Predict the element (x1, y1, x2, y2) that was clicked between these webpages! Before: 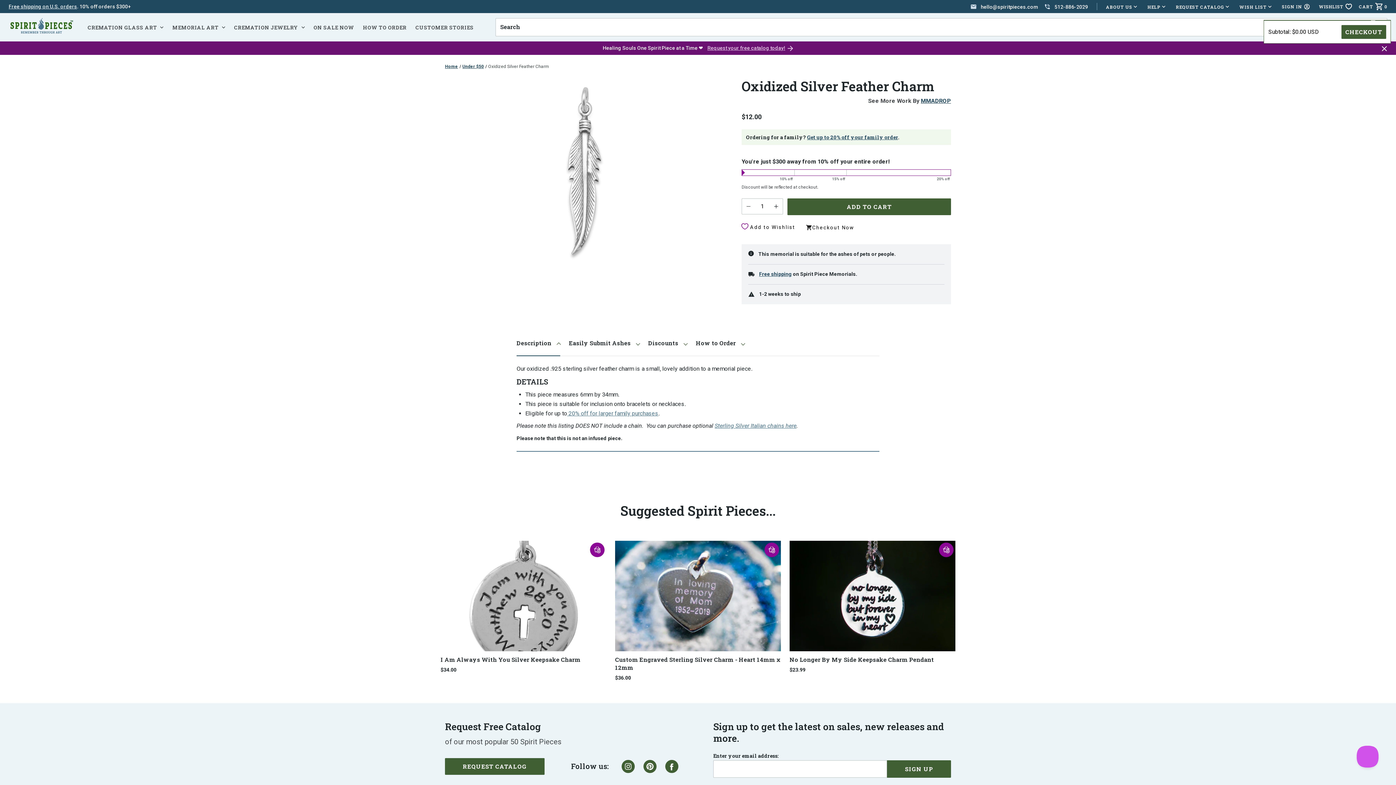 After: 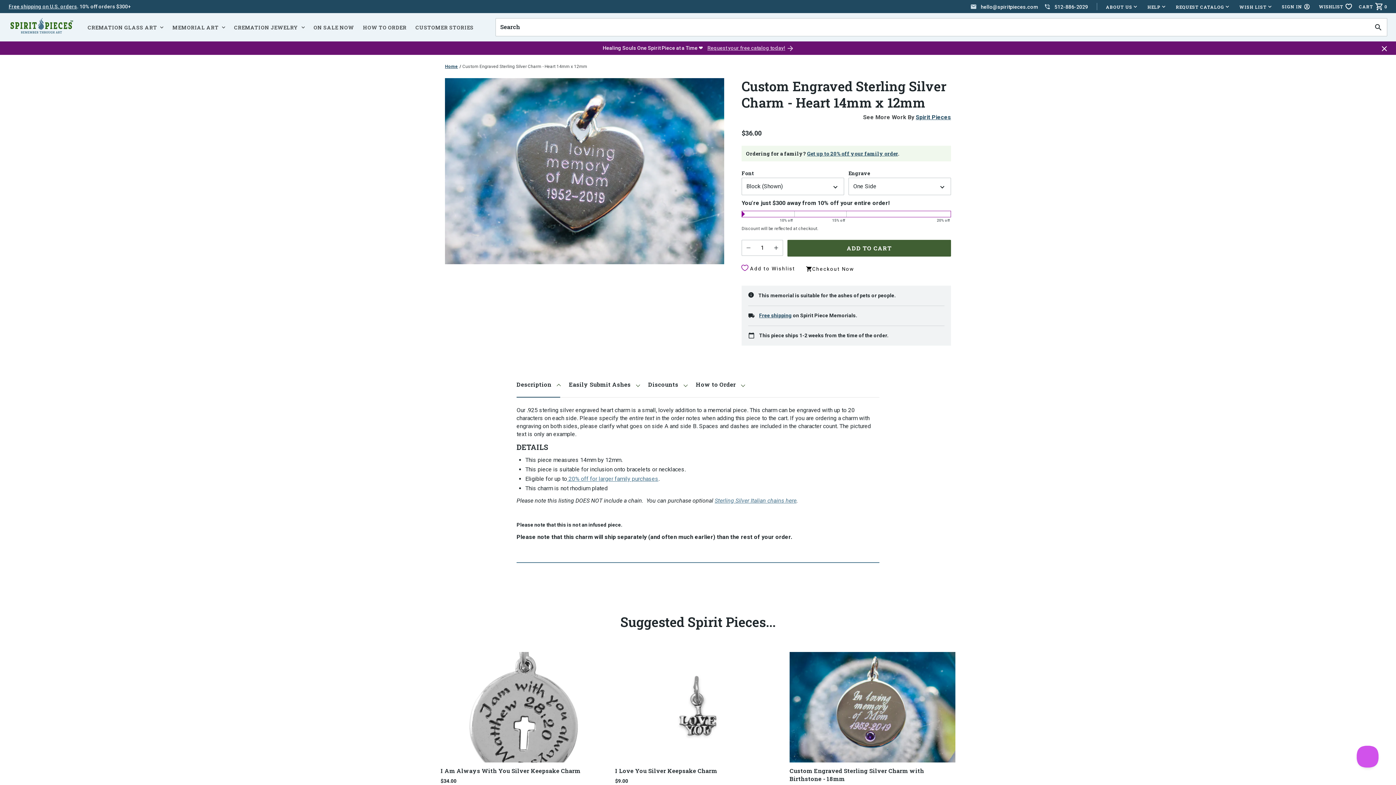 Action: label: $36.00 bbox: (615, 674, 776, 681)